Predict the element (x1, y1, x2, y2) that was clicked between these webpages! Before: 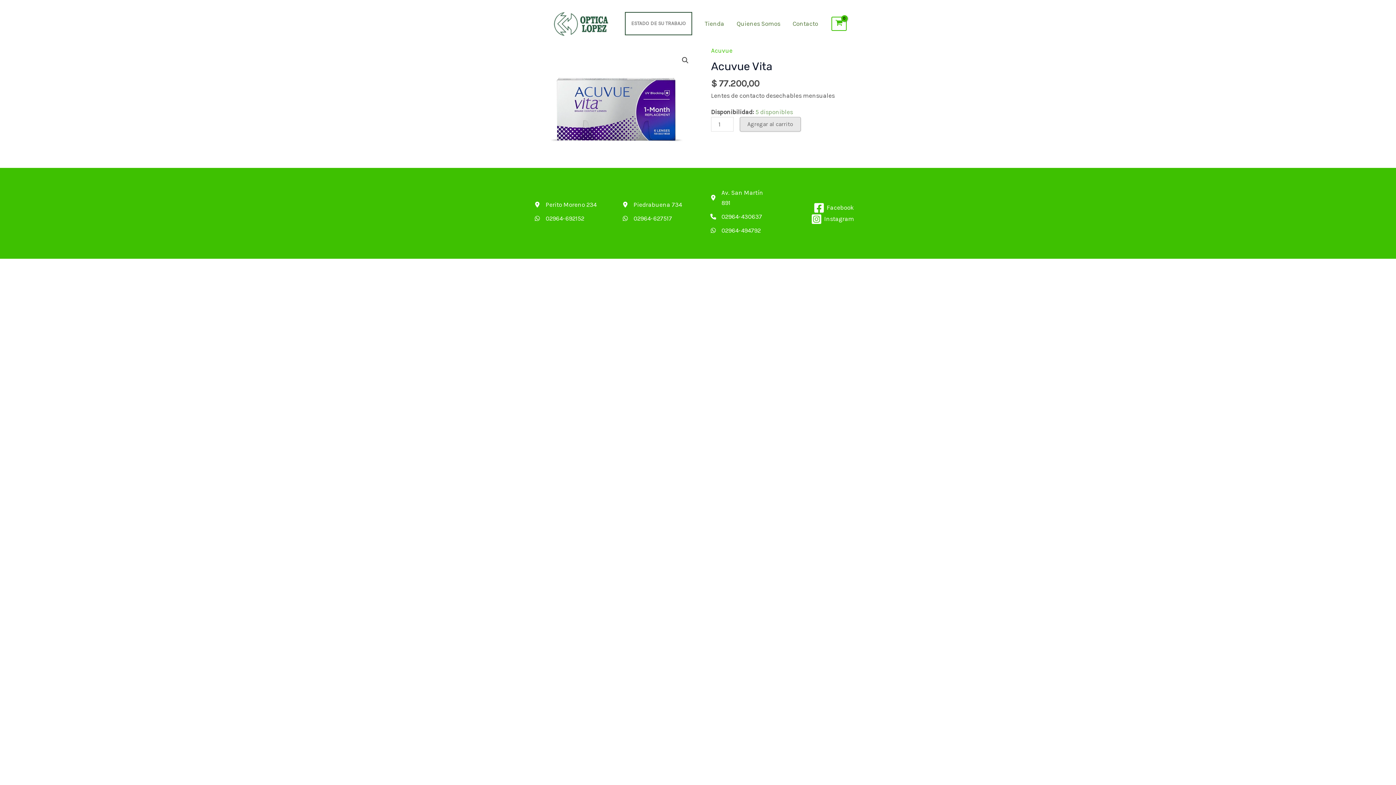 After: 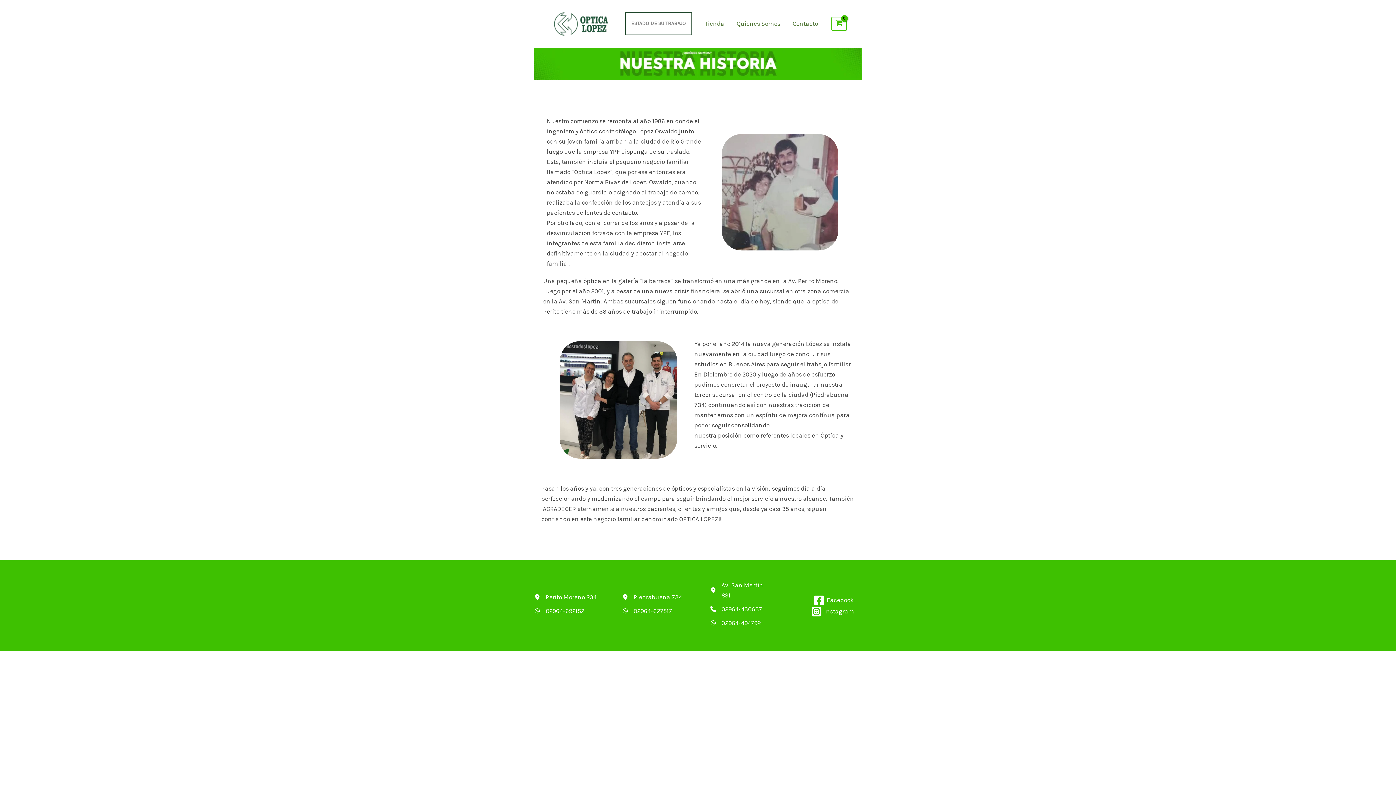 Action: label: Quienes Somos bbox: (730, 12, 786, 35)